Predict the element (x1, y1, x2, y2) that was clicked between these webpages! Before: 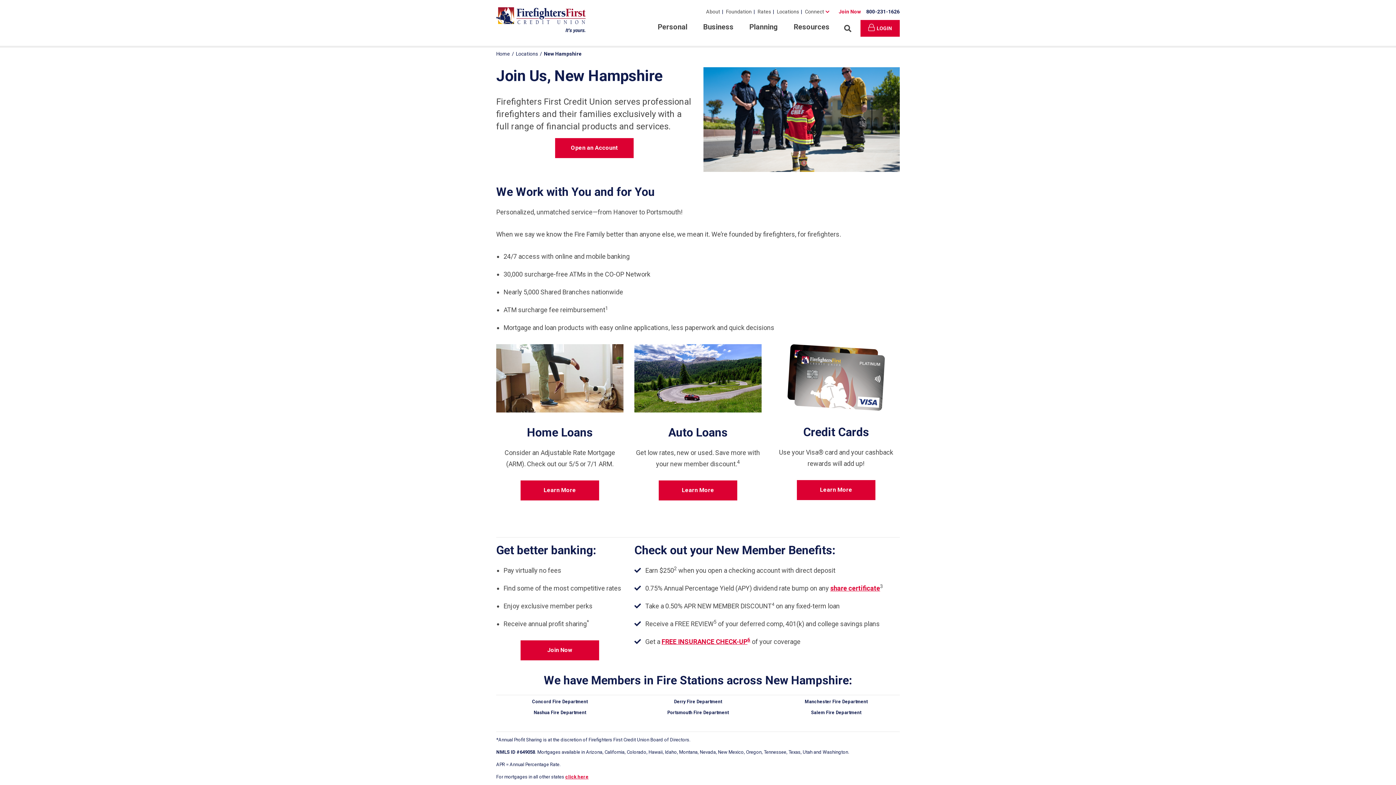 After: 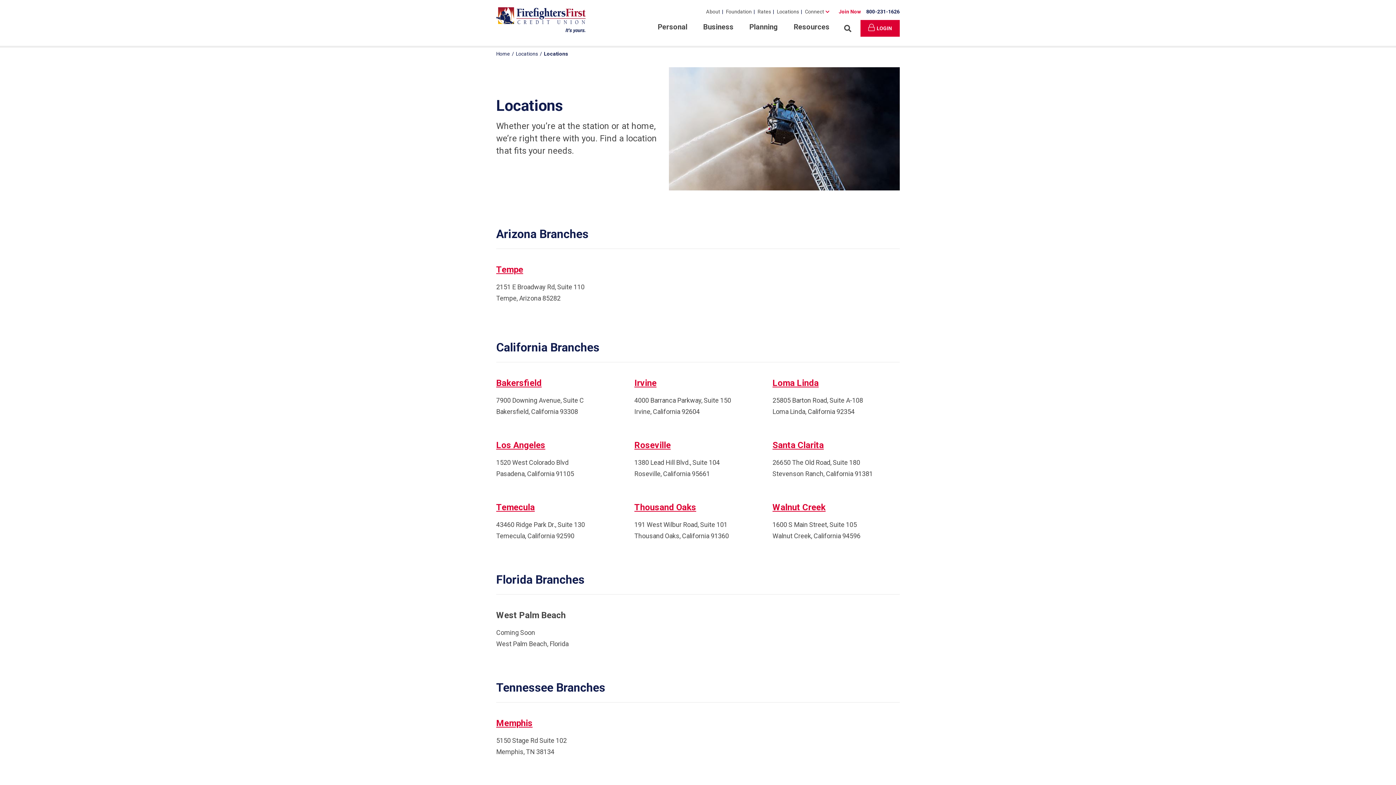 Action: label: Locations bbox: (777, 8, 799, 14)